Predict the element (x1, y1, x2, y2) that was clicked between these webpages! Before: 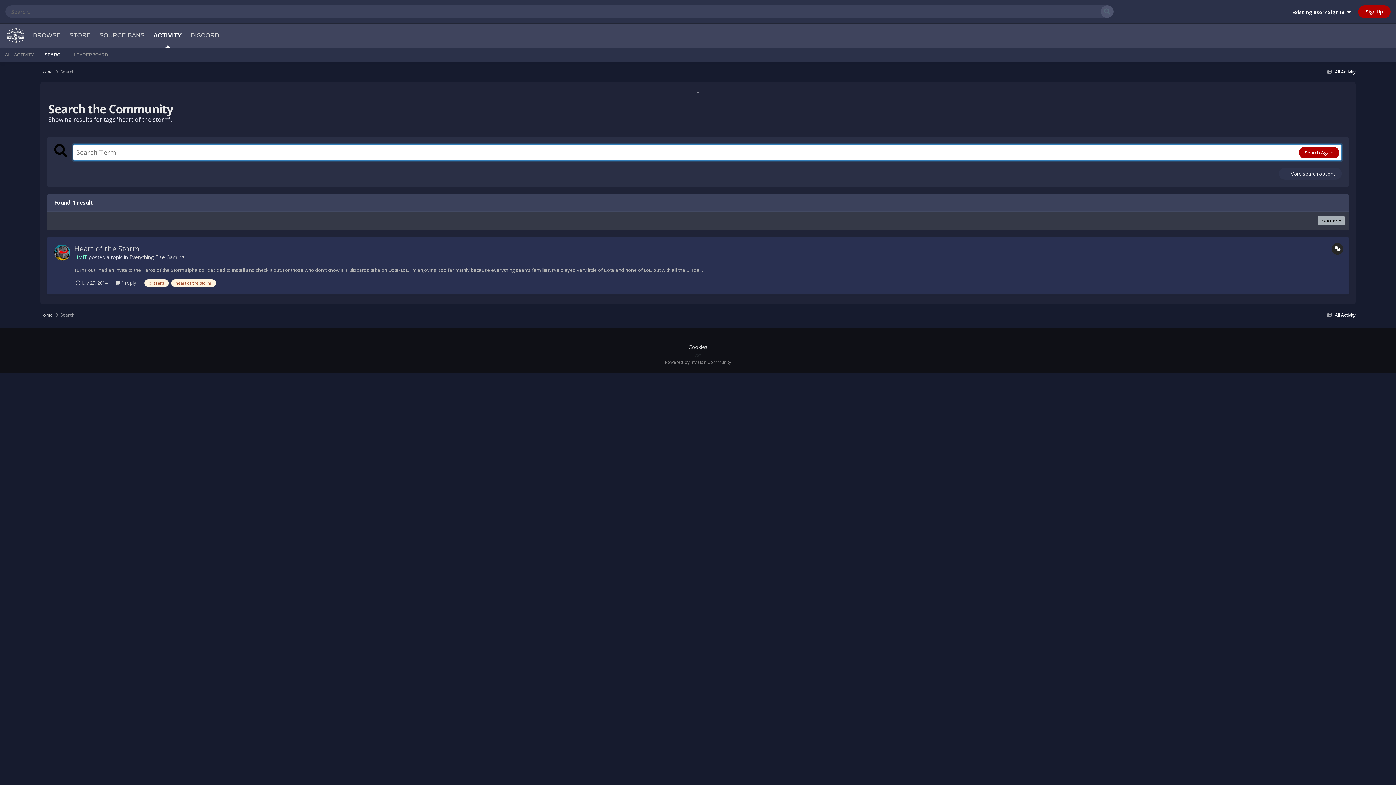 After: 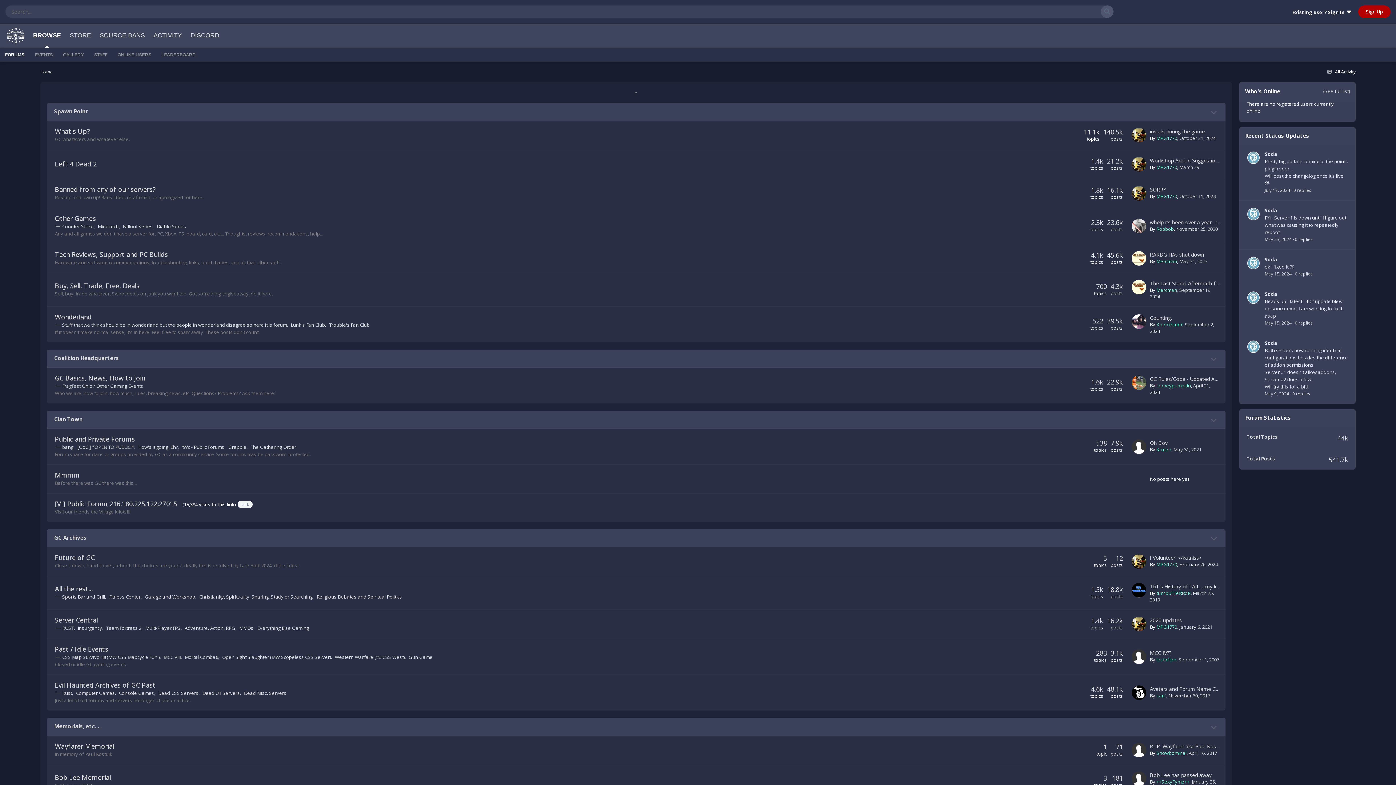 Action: label: Home  bbox: (40, 69, 60, 74)